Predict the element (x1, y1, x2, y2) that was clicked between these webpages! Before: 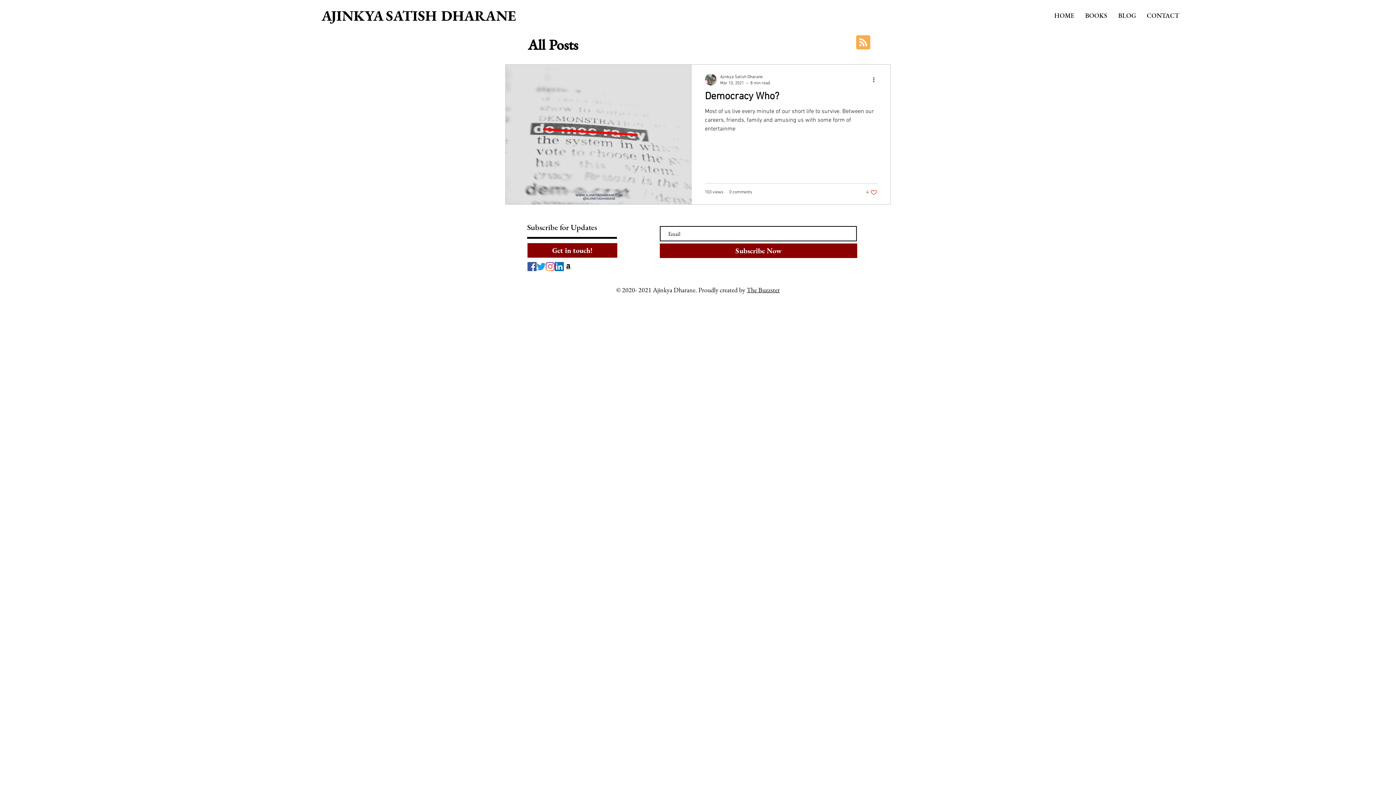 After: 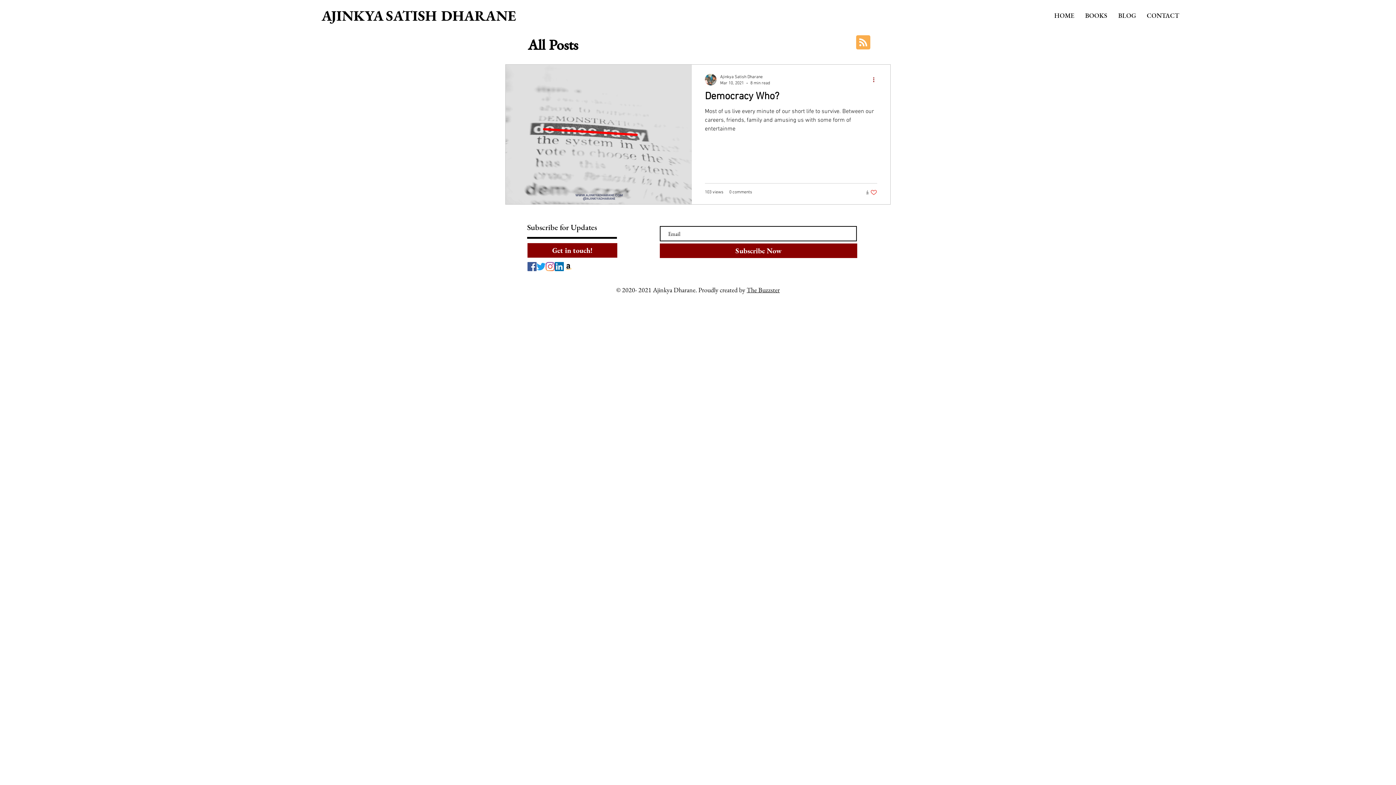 Action: label: More actions bbox: (872, 75, 880, 84)